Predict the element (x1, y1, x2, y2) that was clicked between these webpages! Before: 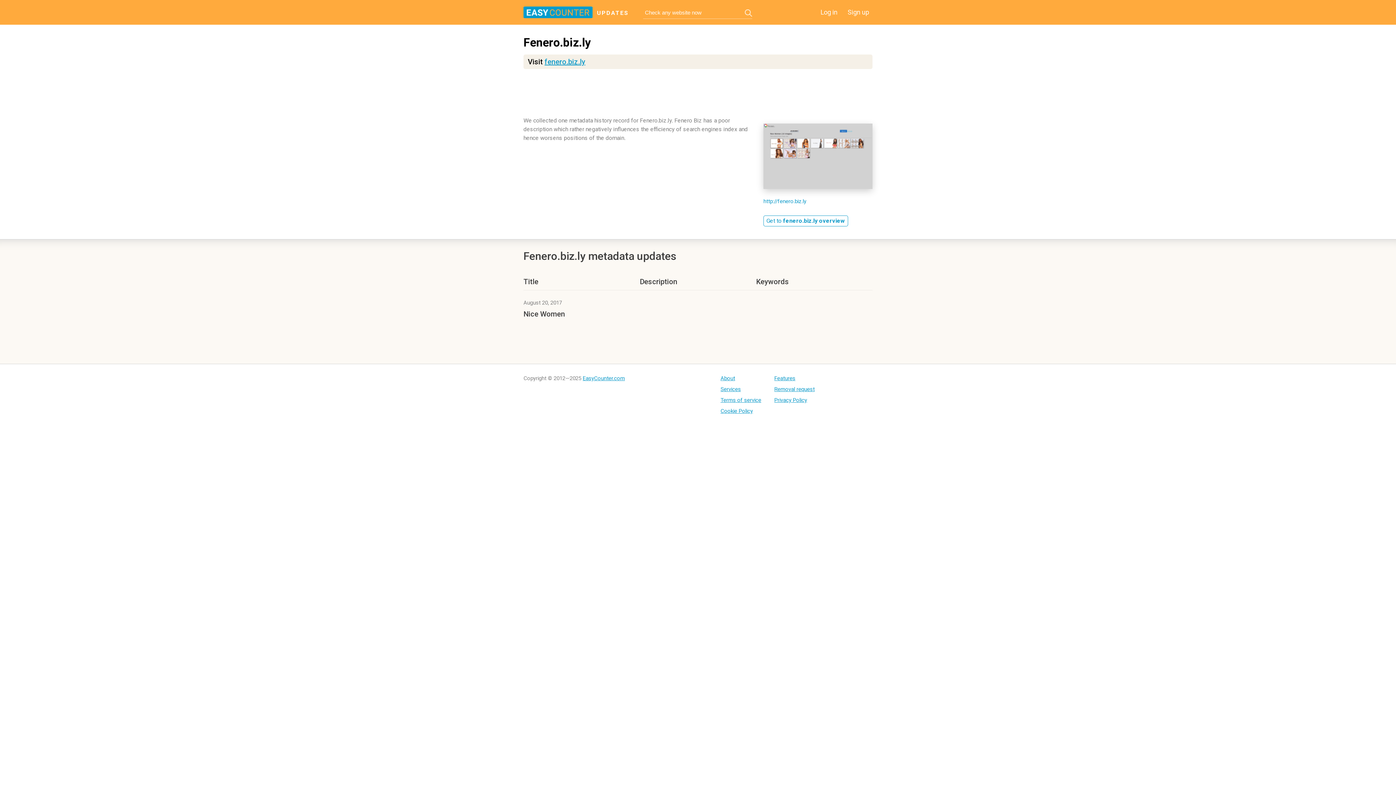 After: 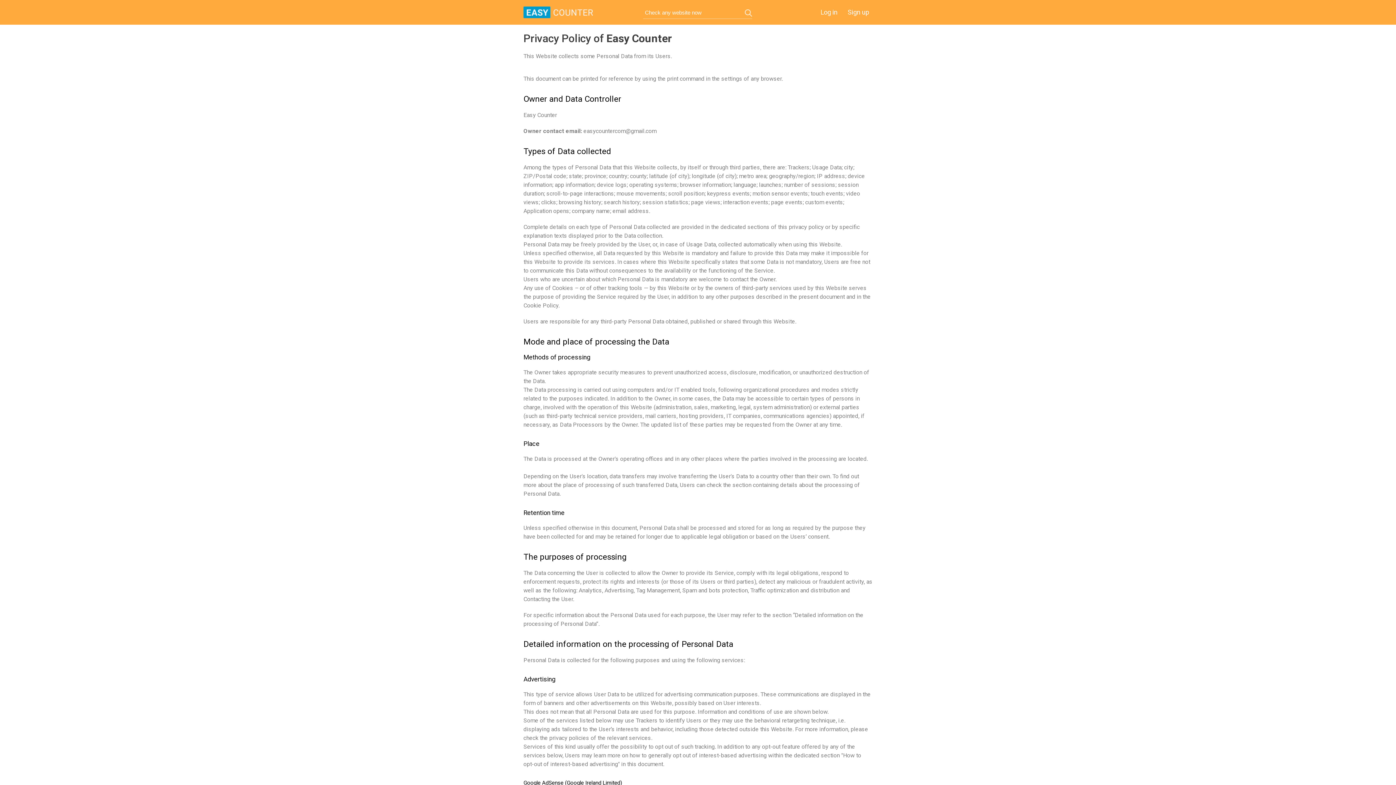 Action: label: Privacy Policy bbox: (774, 397, 815, 403)